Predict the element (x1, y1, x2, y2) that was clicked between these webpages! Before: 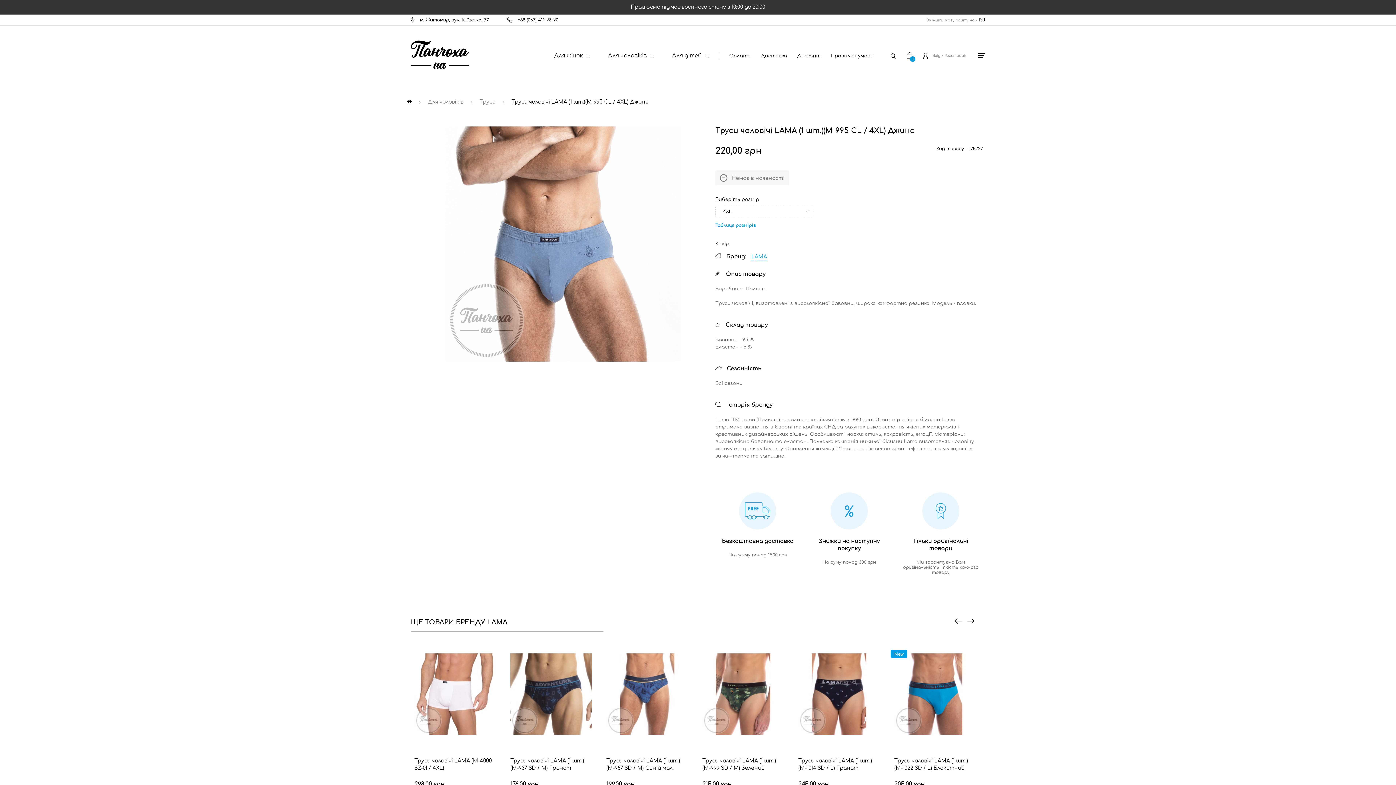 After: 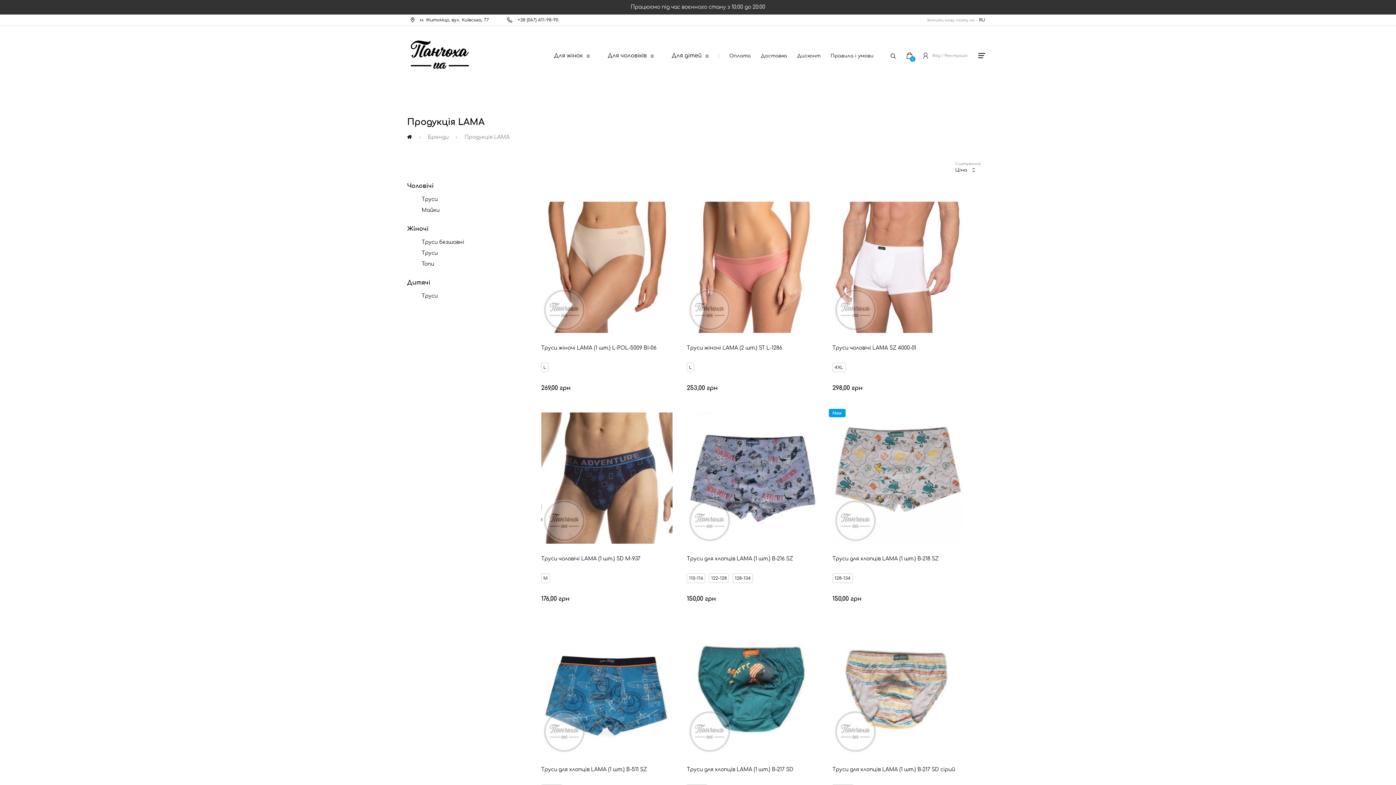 Action: label: LAMA bbox: (751, 254, 767, 261)